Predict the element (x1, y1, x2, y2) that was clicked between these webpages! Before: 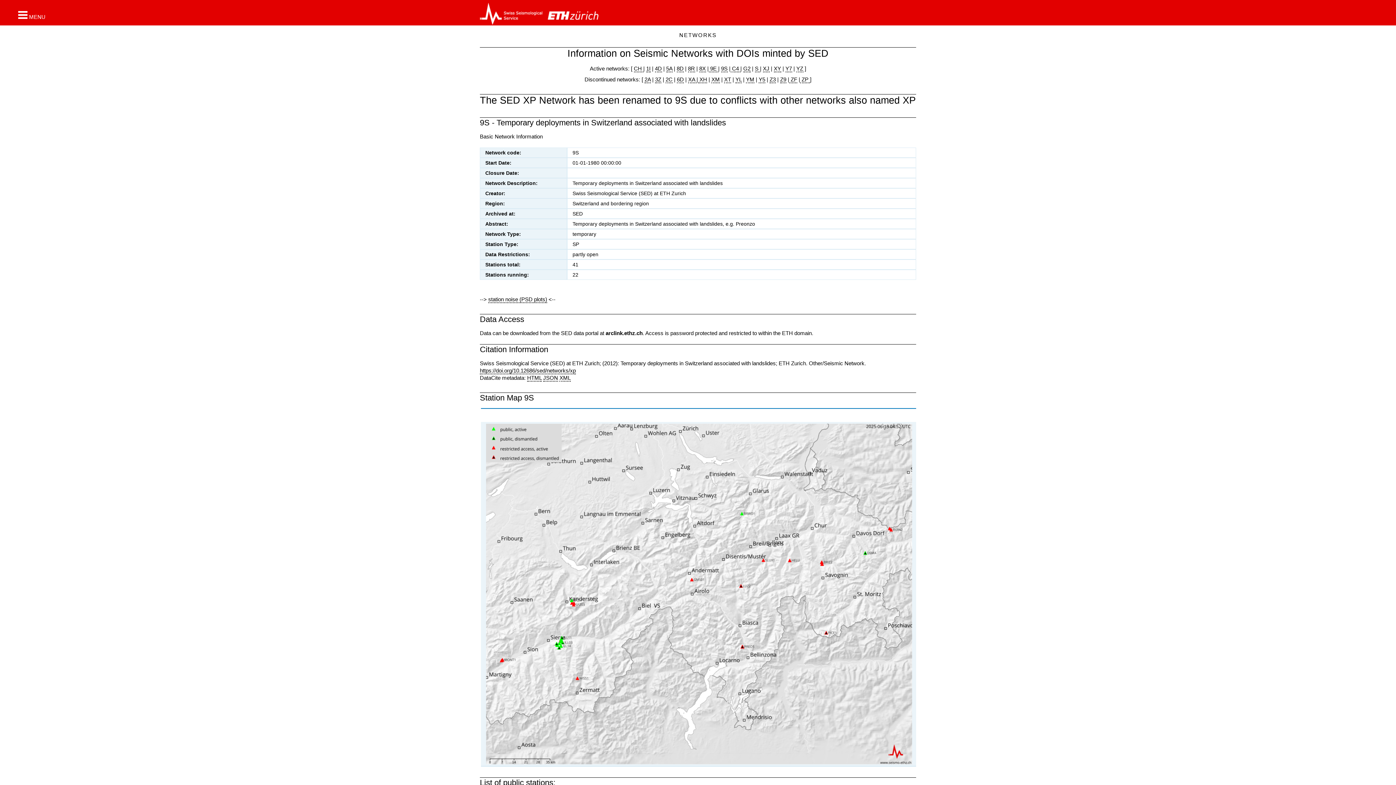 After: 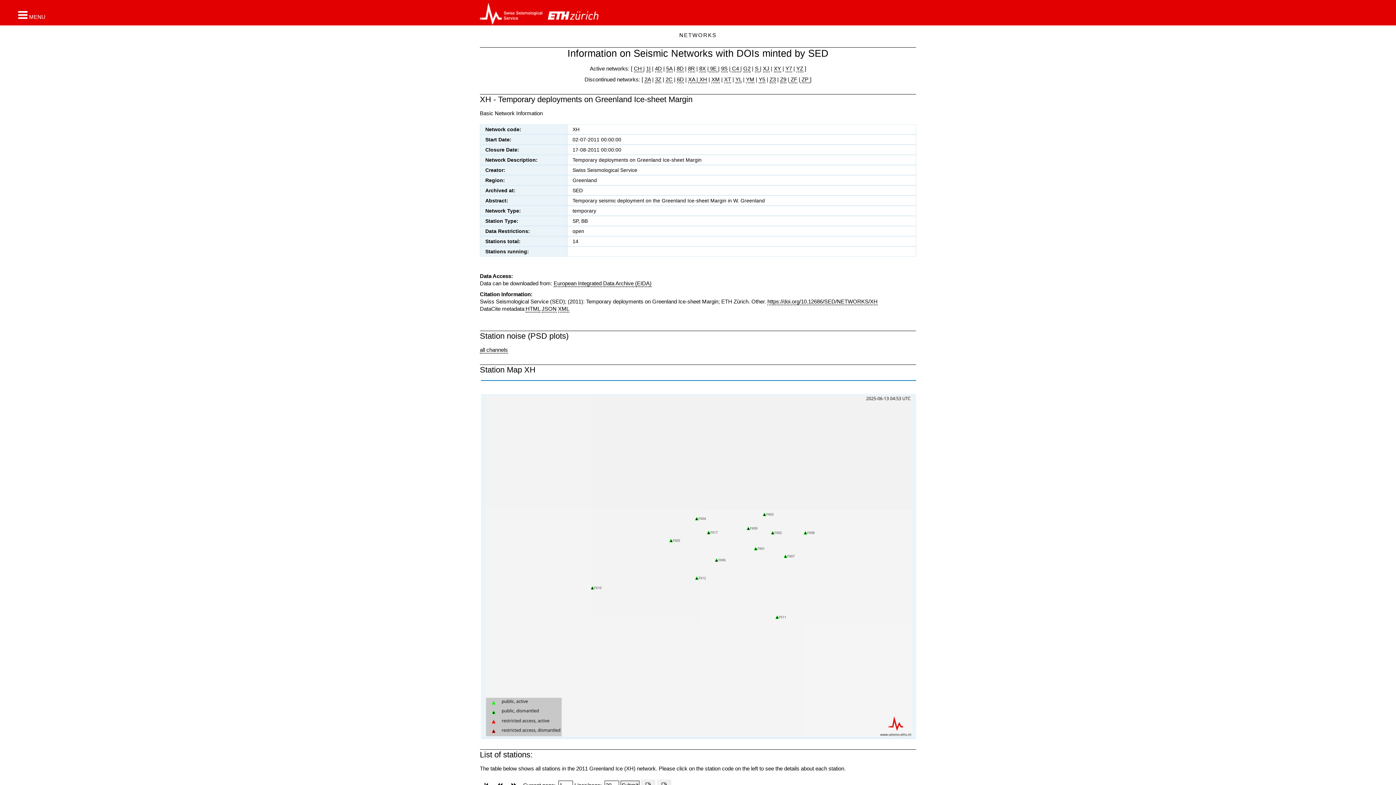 Action: label:  XH bbox: (698, 76, 707, 83)